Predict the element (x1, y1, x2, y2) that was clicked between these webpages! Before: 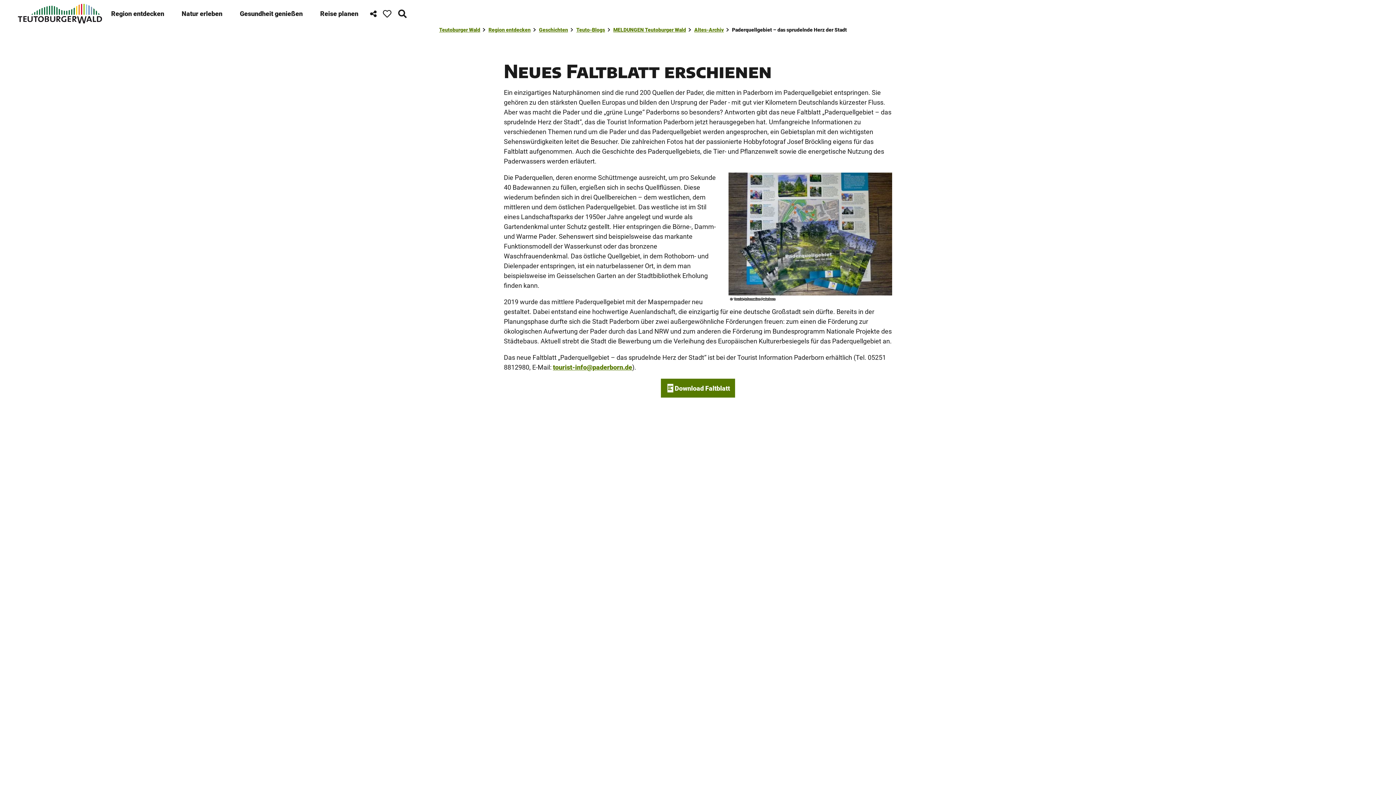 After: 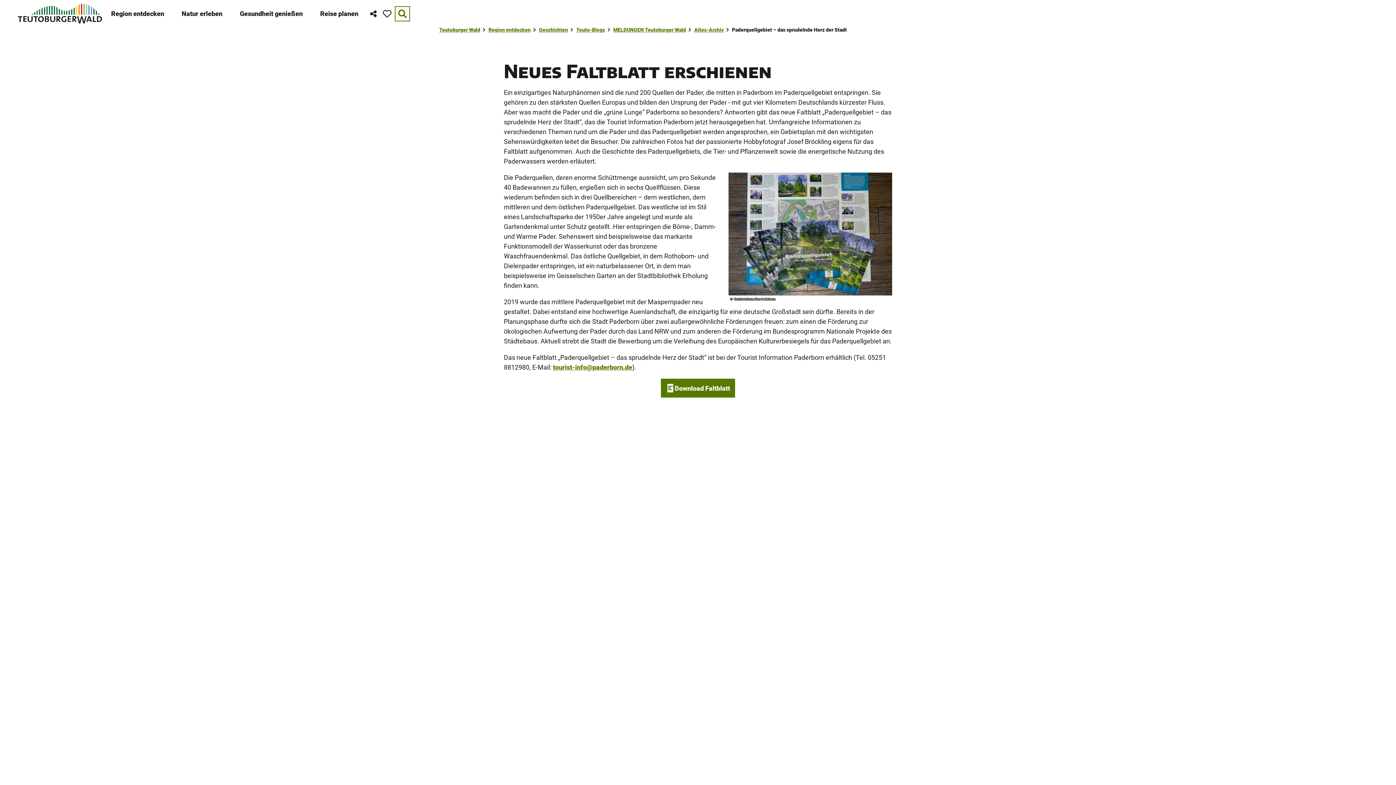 Action: bbox: (394, 6, 410, 21) label: Overlay öffnen